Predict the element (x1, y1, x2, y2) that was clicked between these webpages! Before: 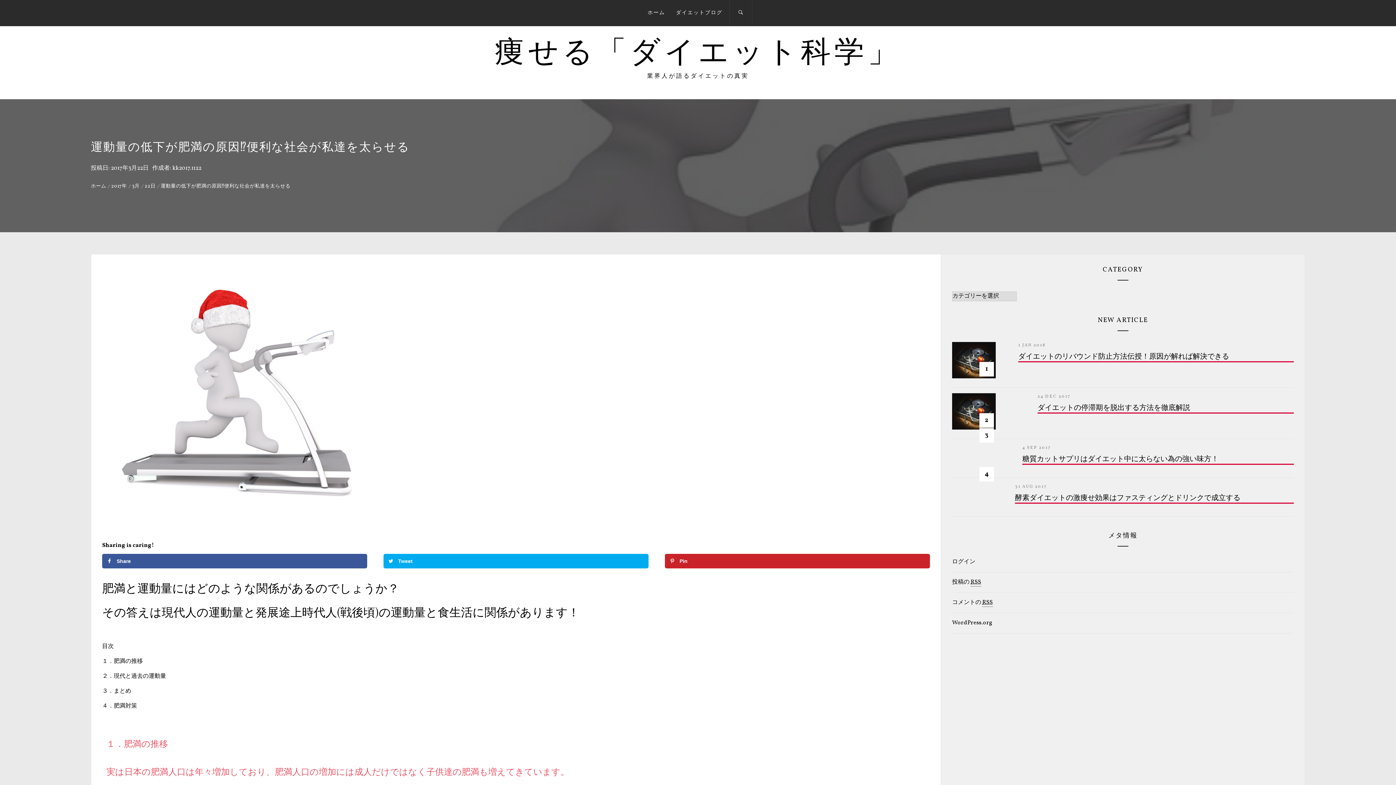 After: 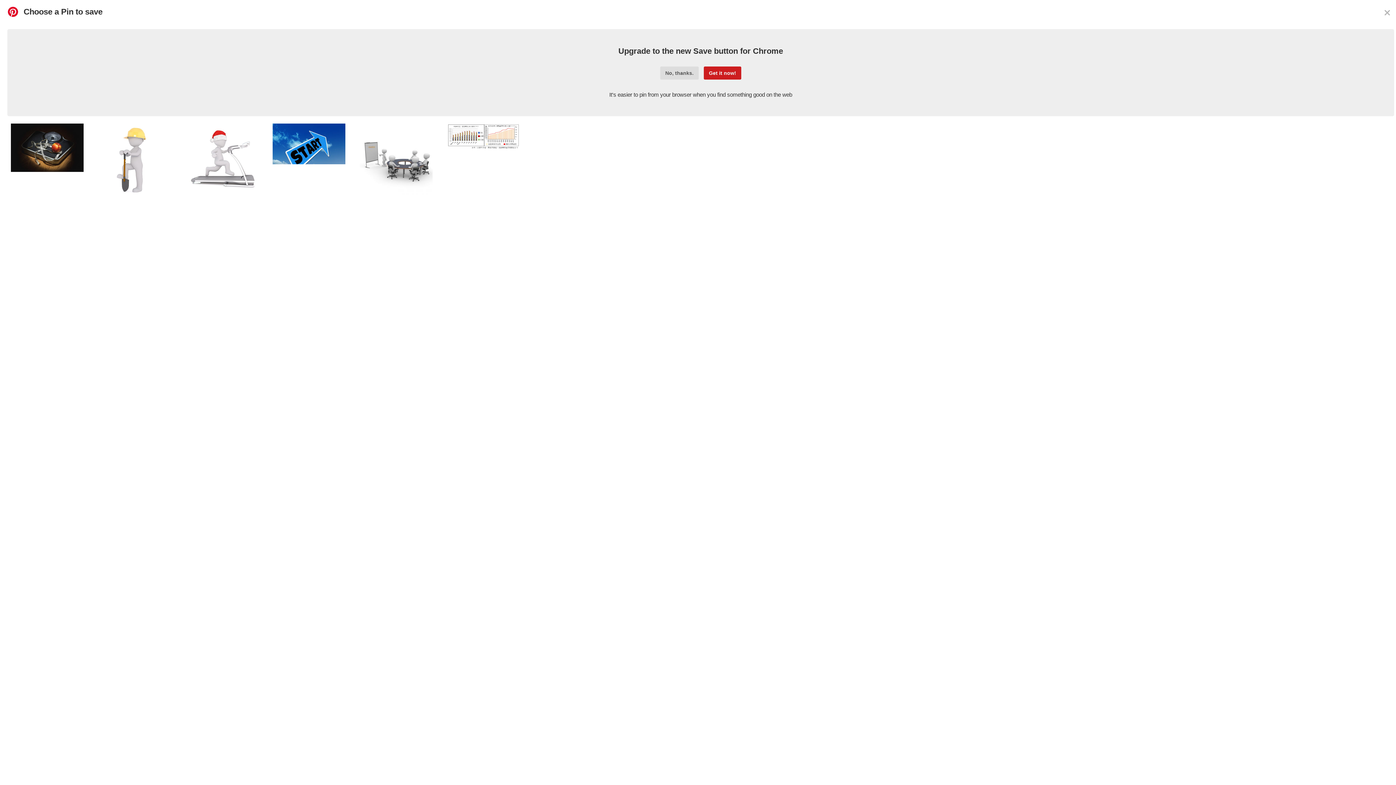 Action: bbox: (665, 554, 930, 568) label: Pin